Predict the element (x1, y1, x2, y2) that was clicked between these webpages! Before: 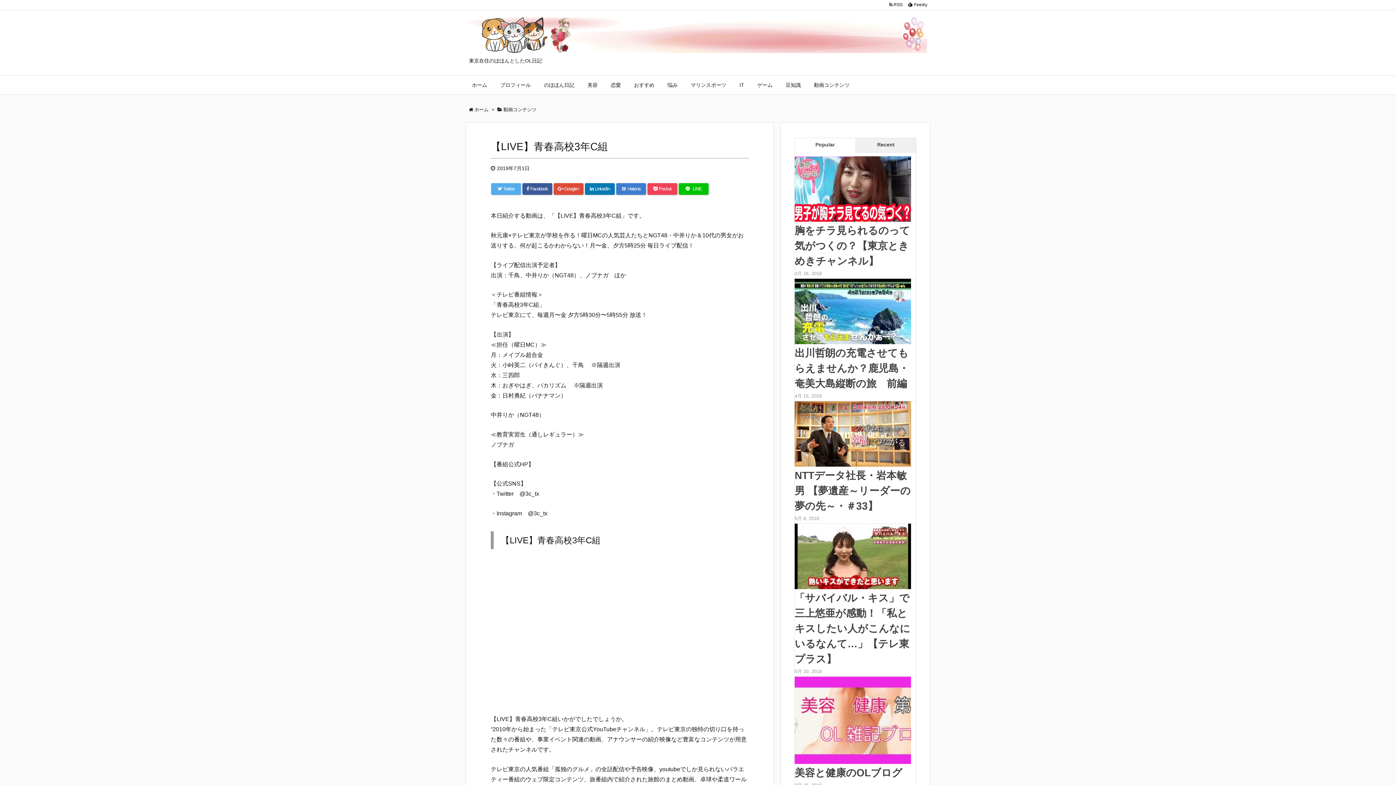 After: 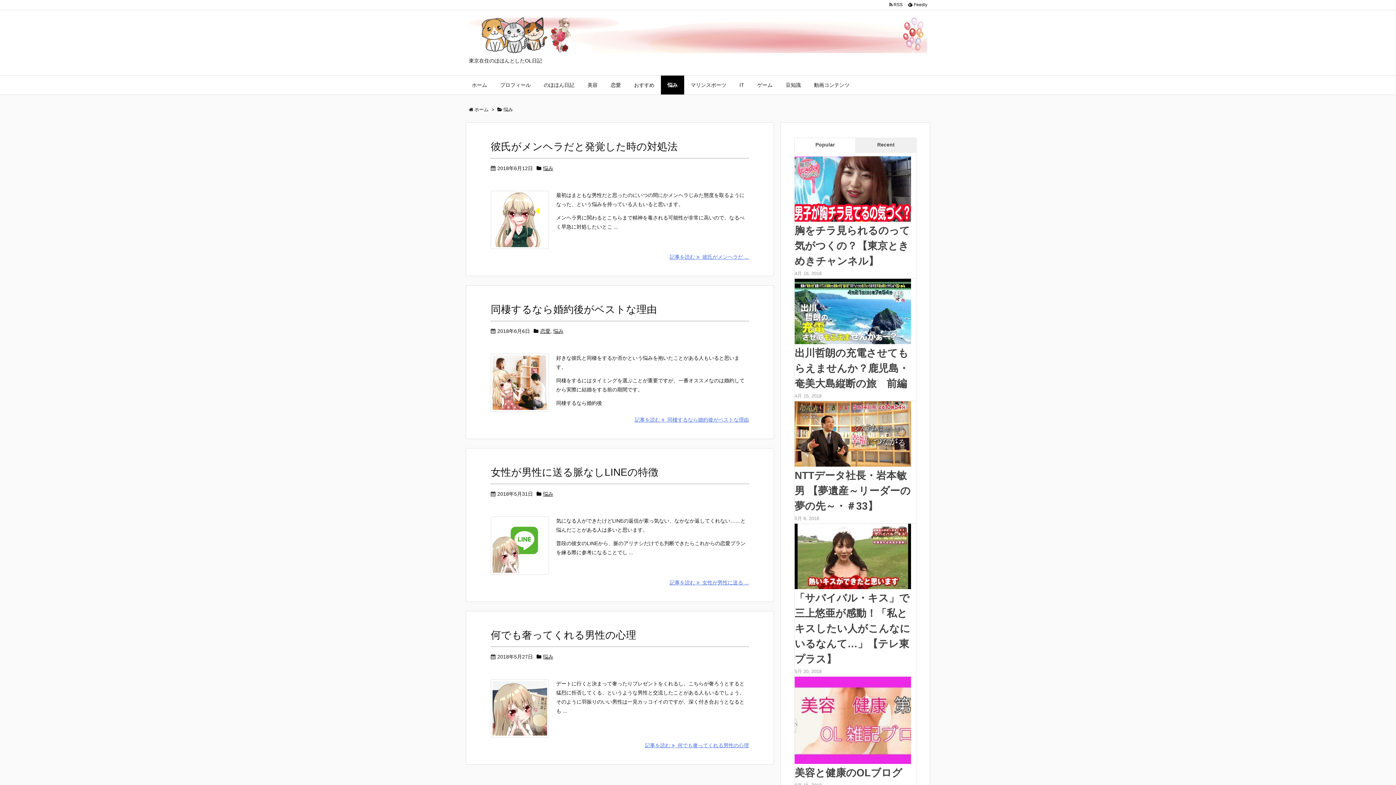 Action: bbox: (661, 75, 684, 94) label: 悩み